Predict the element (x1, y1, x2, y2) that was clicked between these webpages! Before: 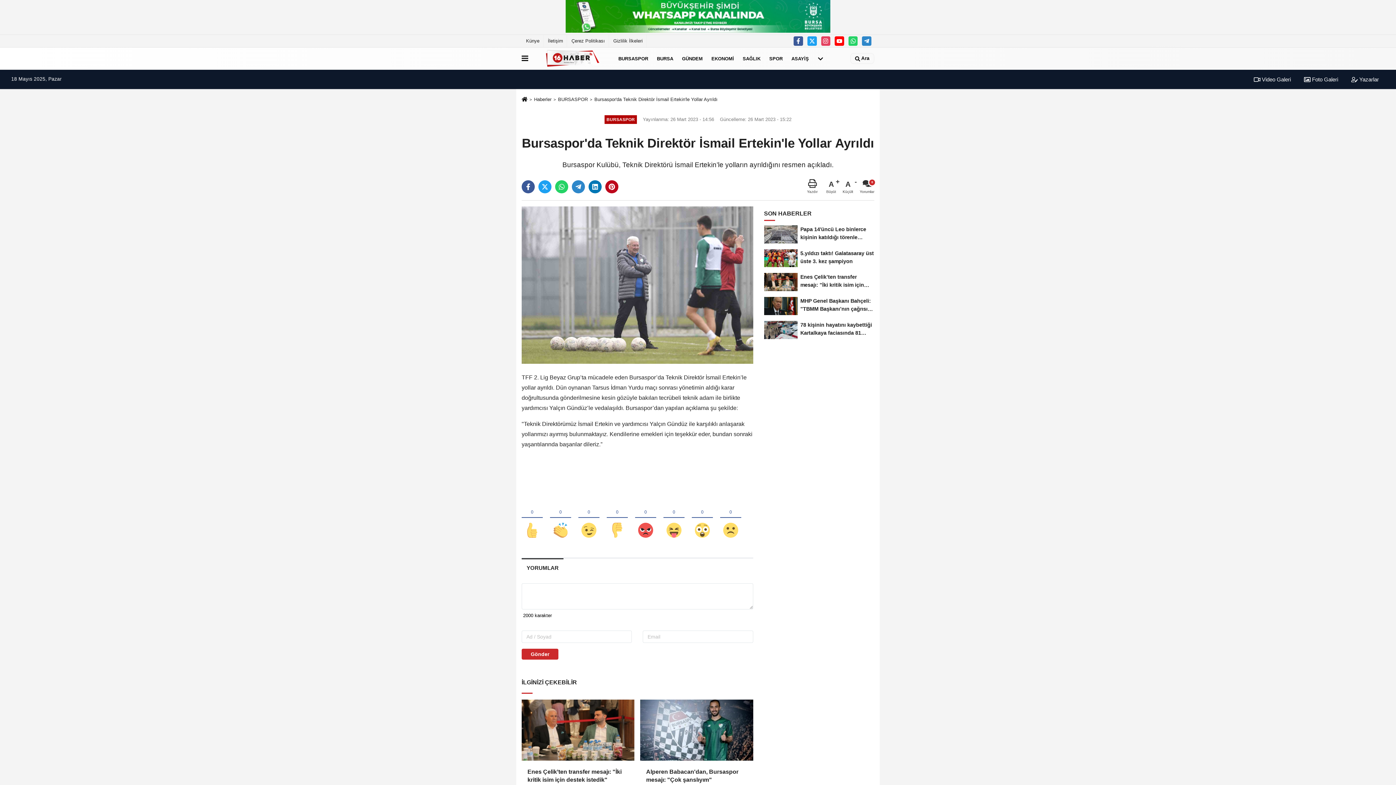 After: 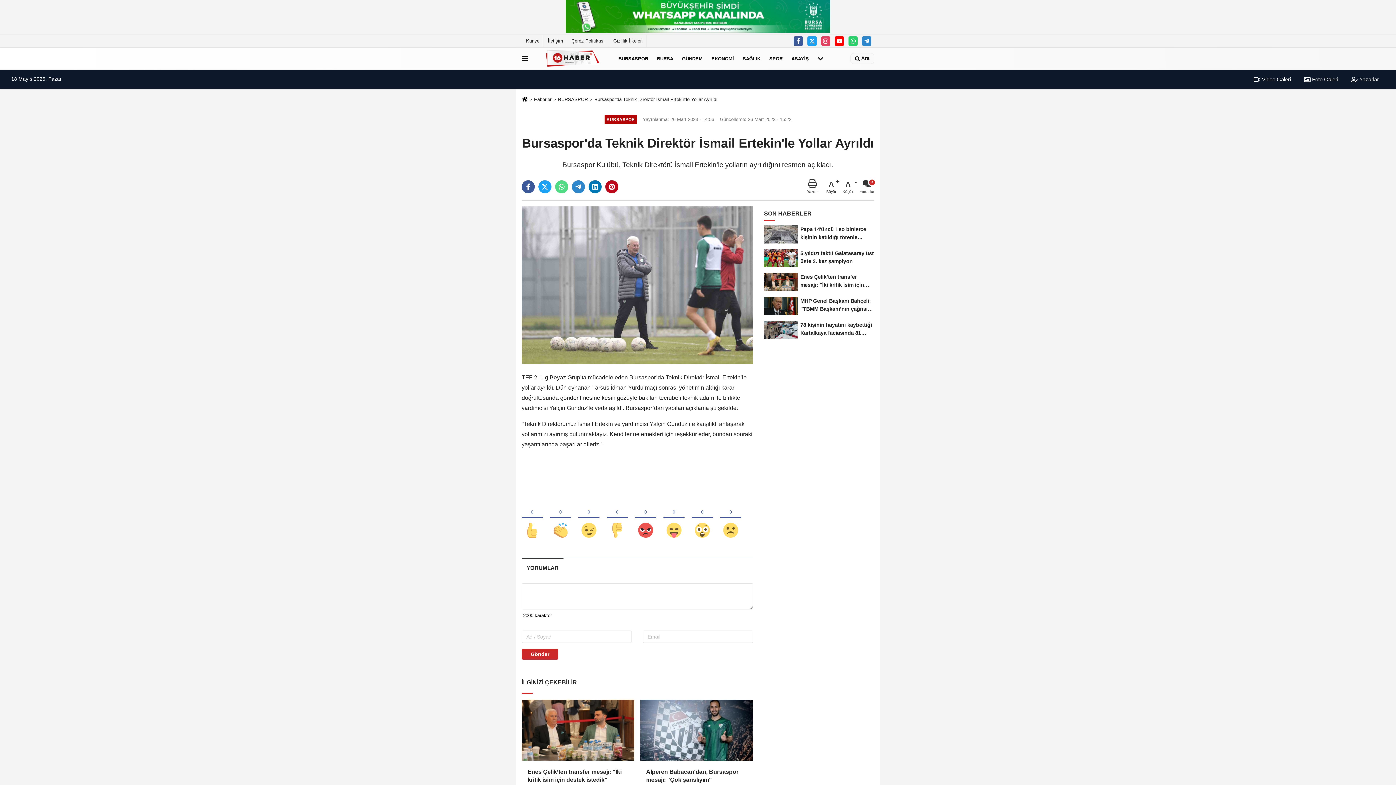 Action: bbox: (555, 180, 568, 193)